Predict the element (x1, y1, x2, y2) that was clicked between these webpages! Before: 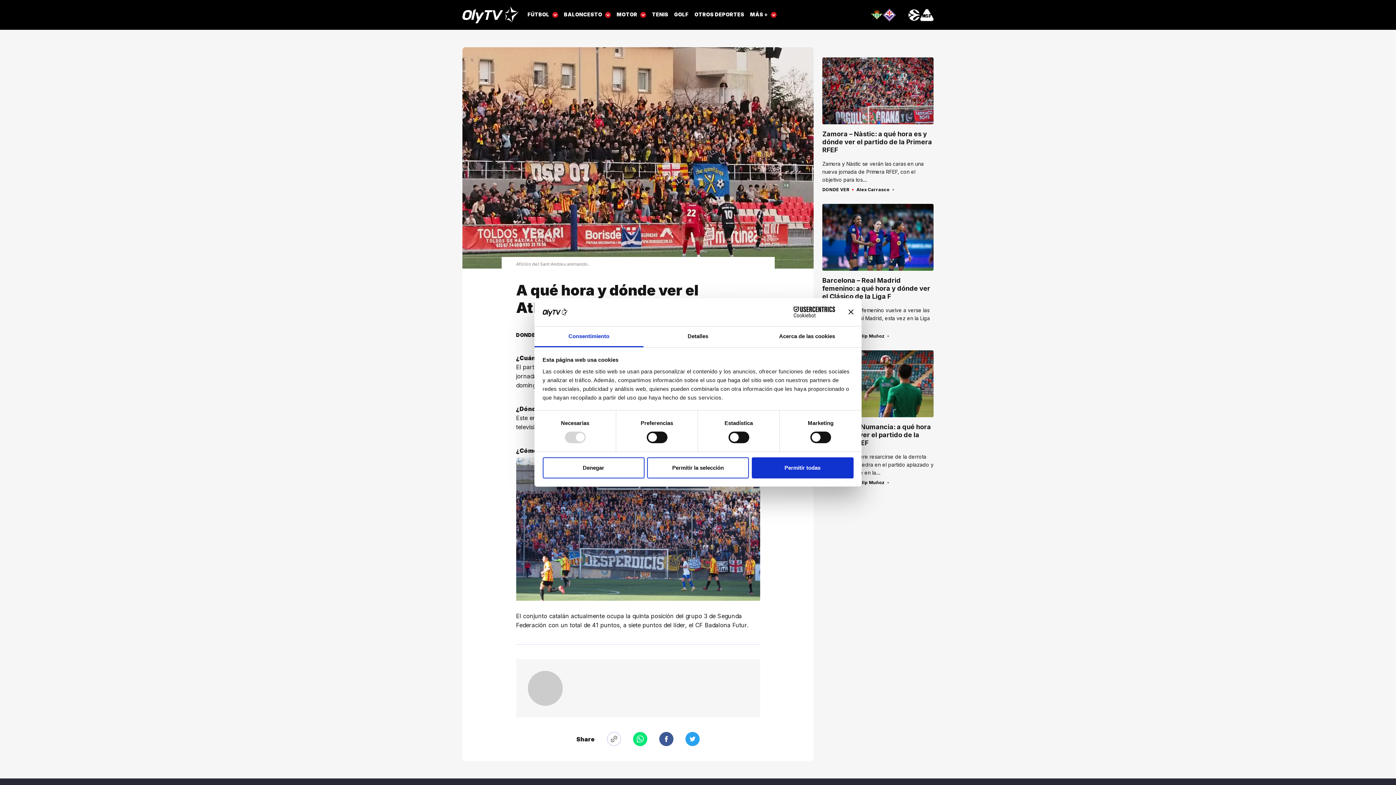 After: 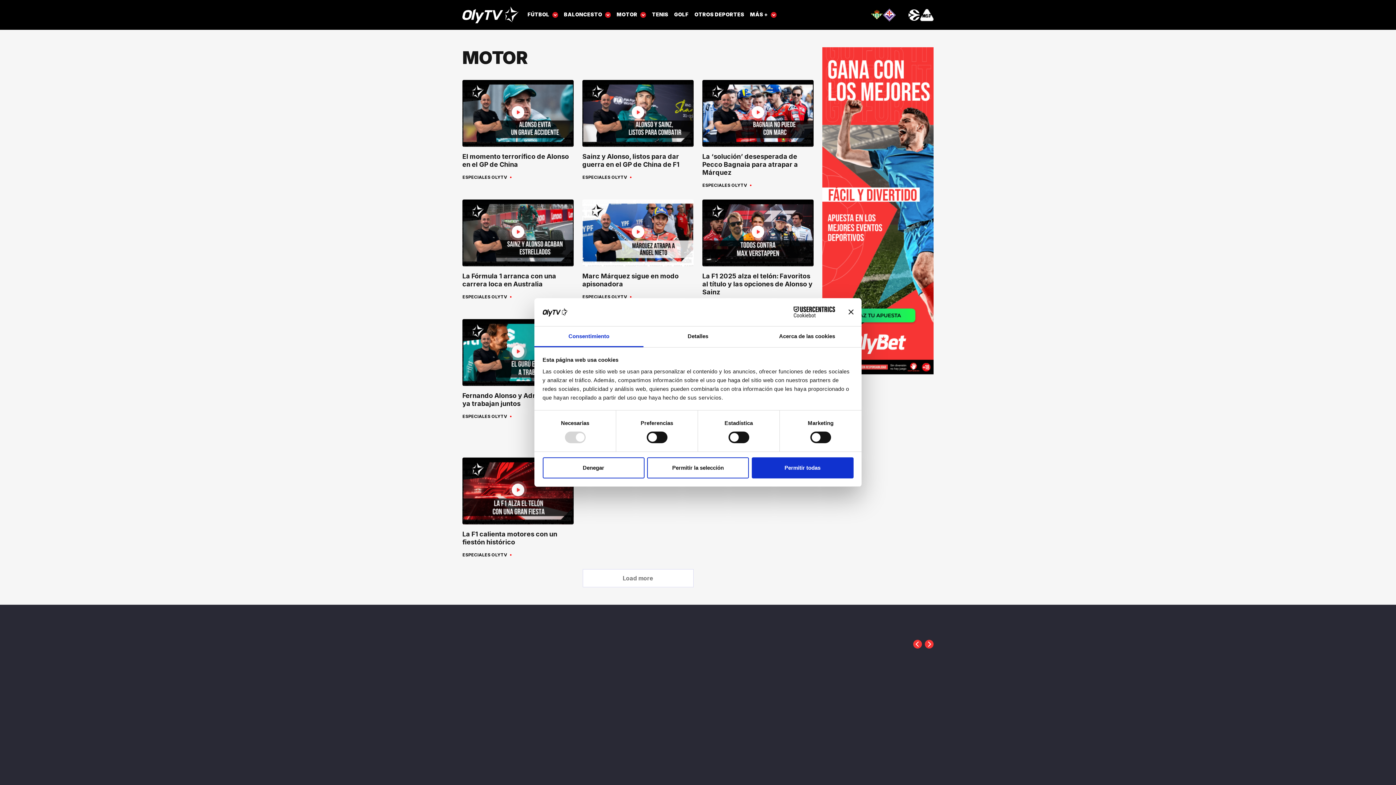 Action: label: MOTOR bbox: (613, 9, 649, 20)